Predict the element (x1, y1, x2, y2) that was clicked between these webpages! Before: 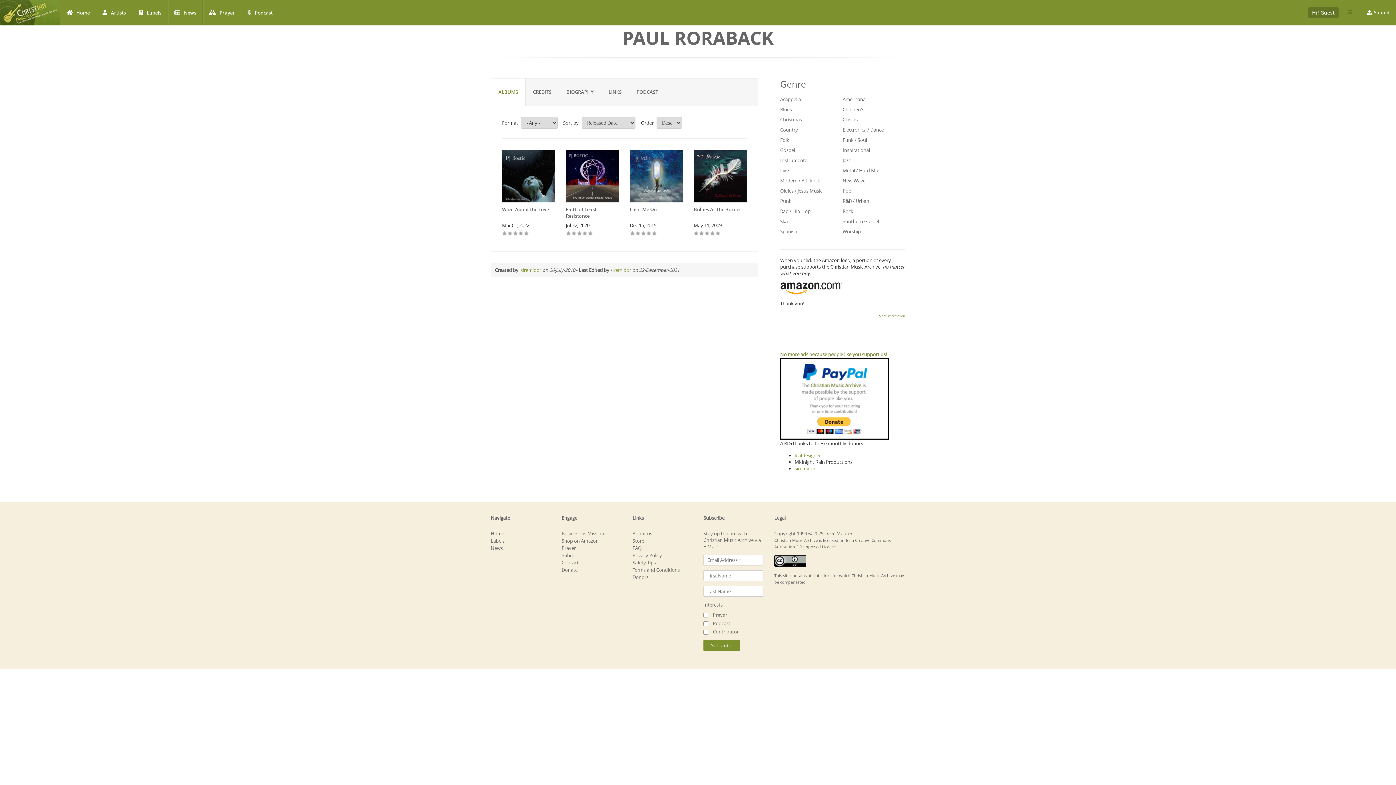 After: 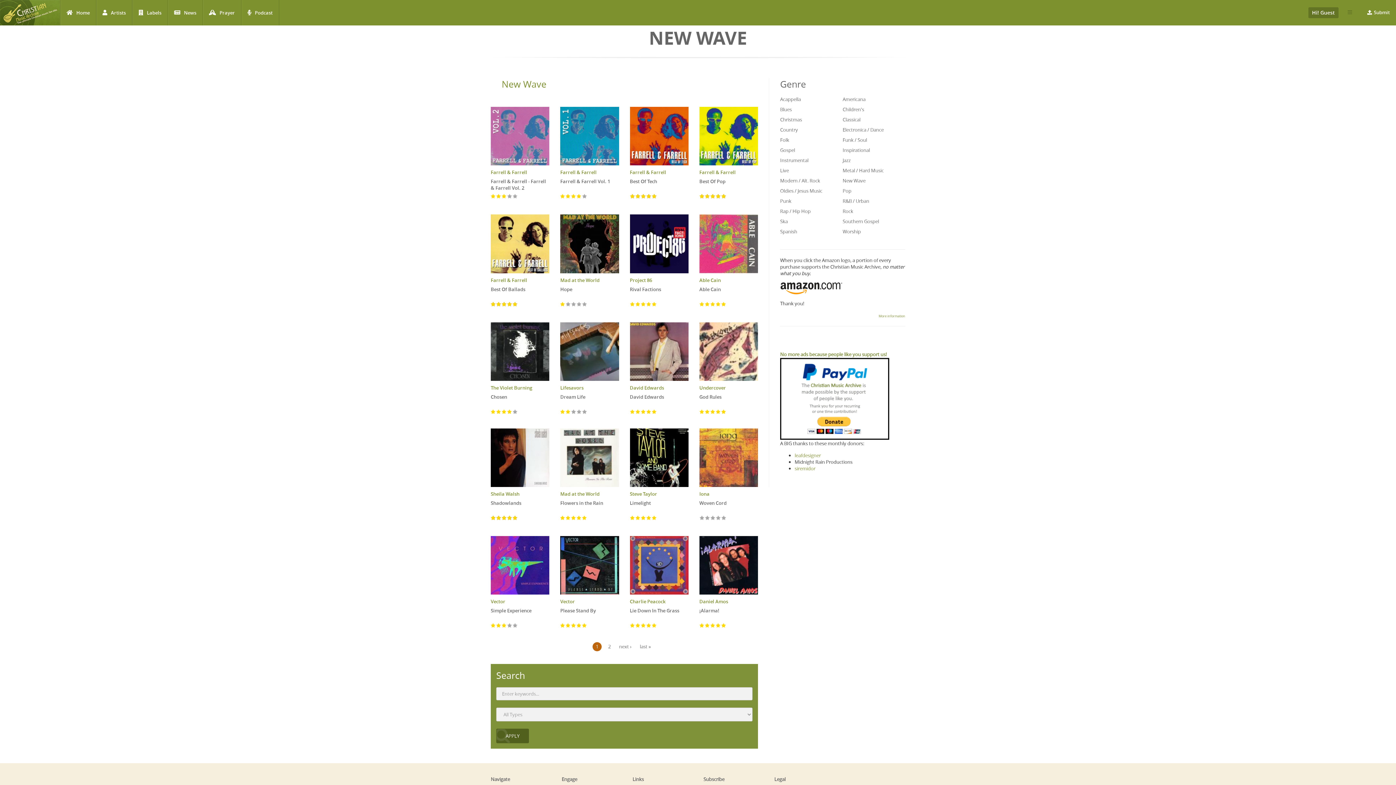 Action: label: New Wave bbox: (842, 177, 865, 184)